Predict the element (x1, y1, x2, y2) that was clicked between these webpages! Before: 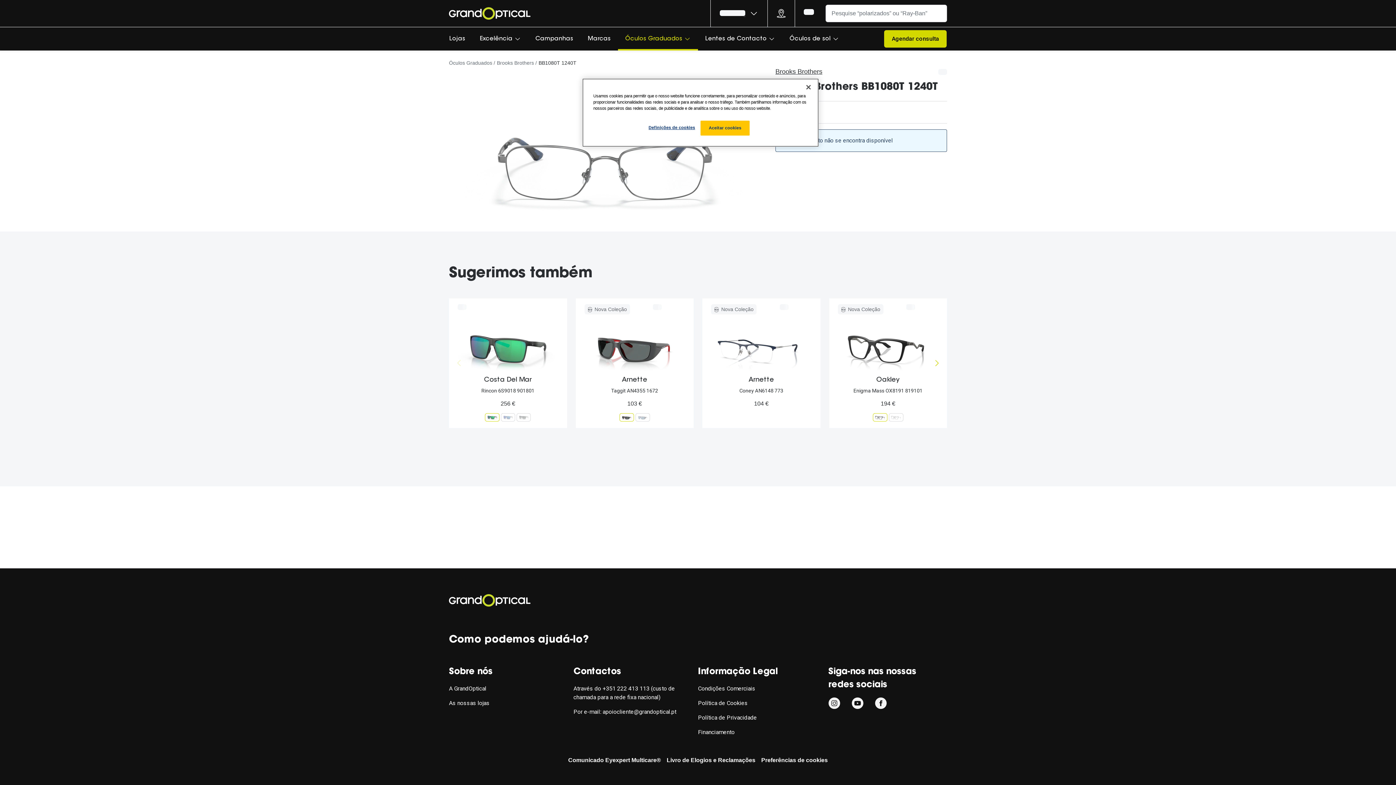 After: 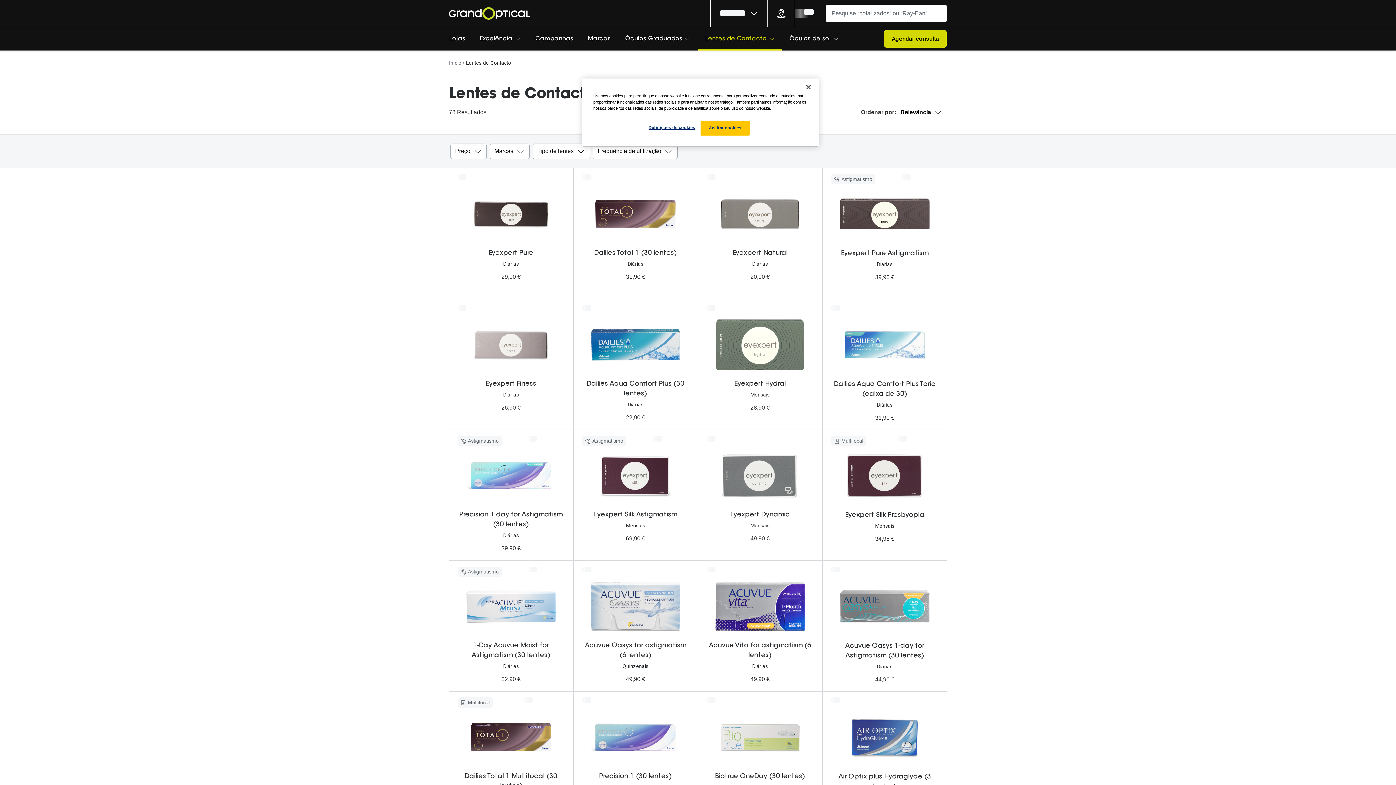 Action: bbox: (698, 27, 782, 49) label: Lentes de Contacto